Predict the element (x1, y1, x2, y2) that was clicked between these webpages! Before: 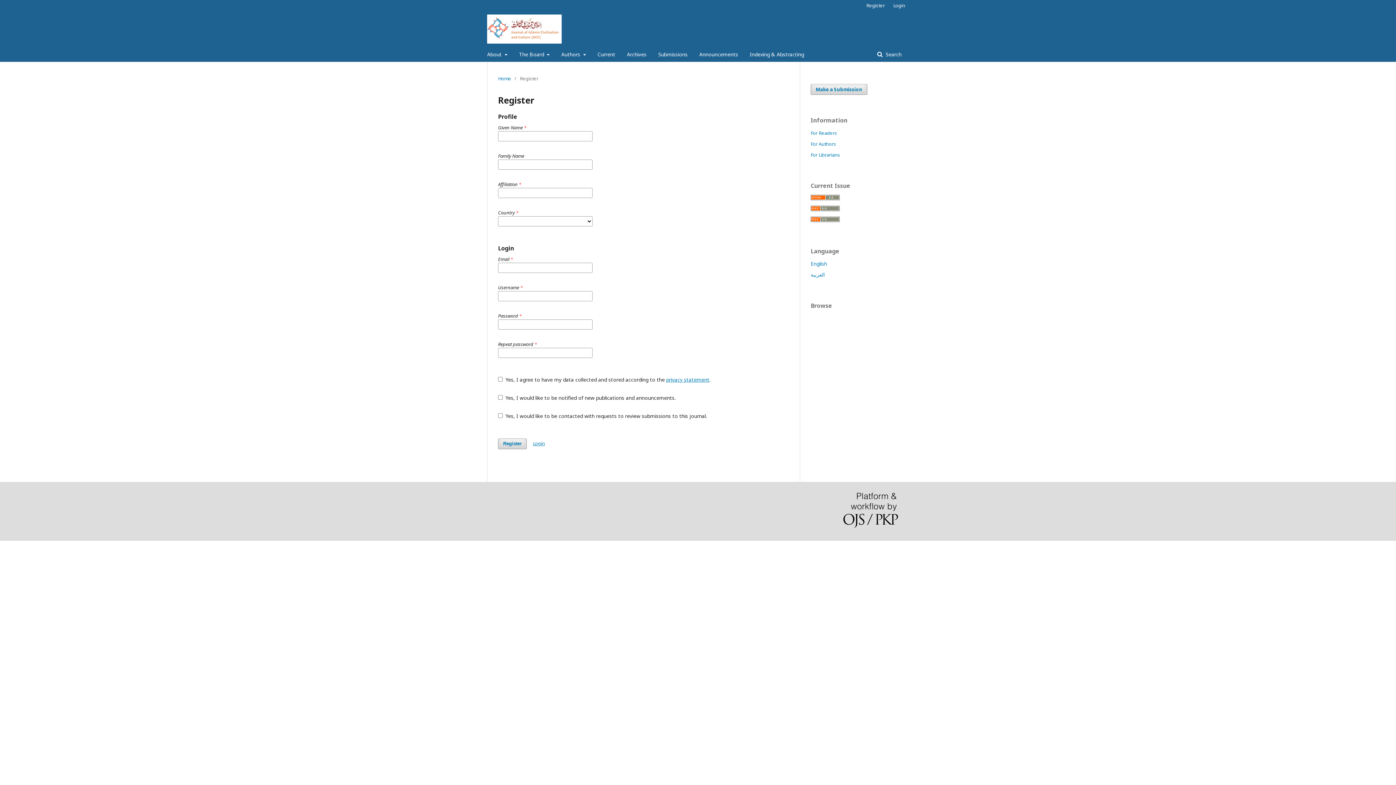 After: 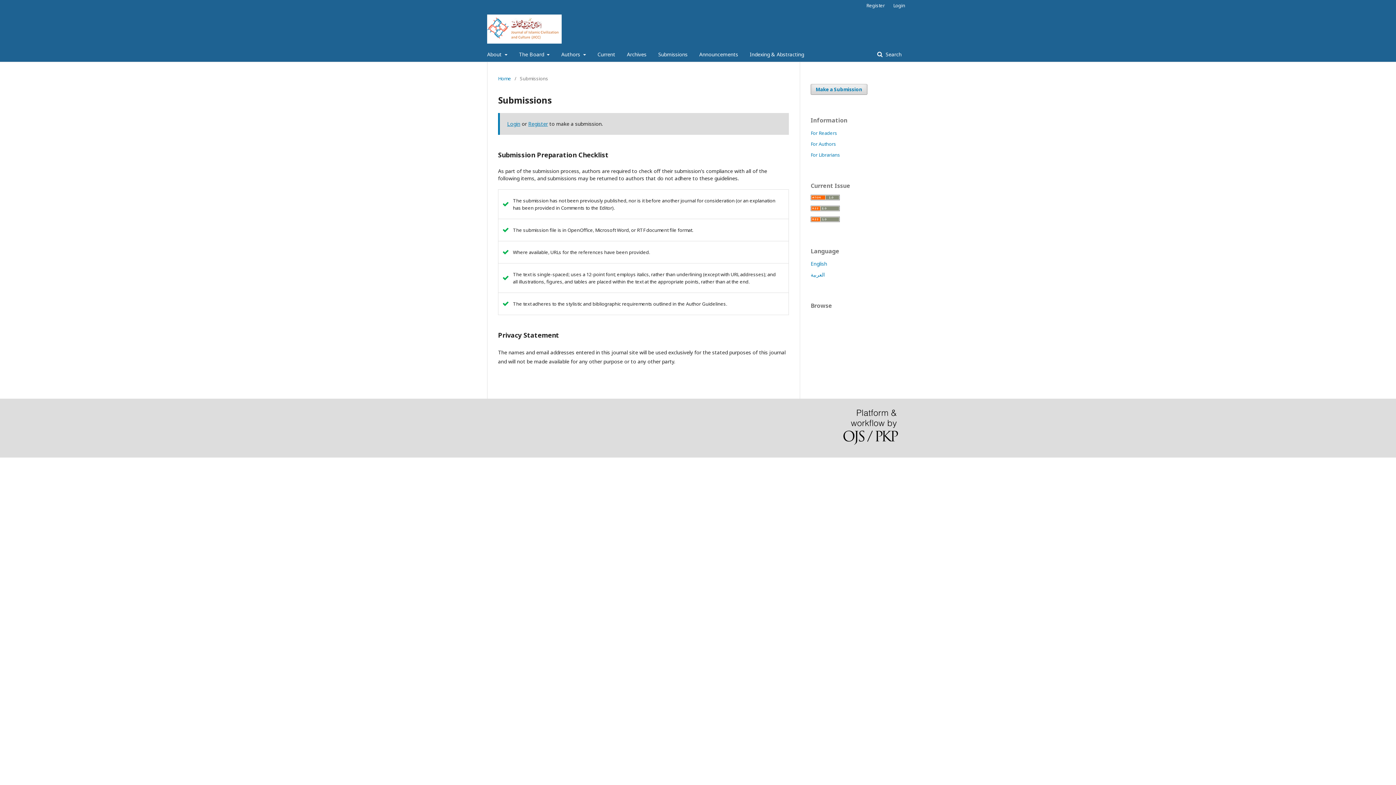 Action: label: Make a Submission bbox: (810, 83, 867, 94)